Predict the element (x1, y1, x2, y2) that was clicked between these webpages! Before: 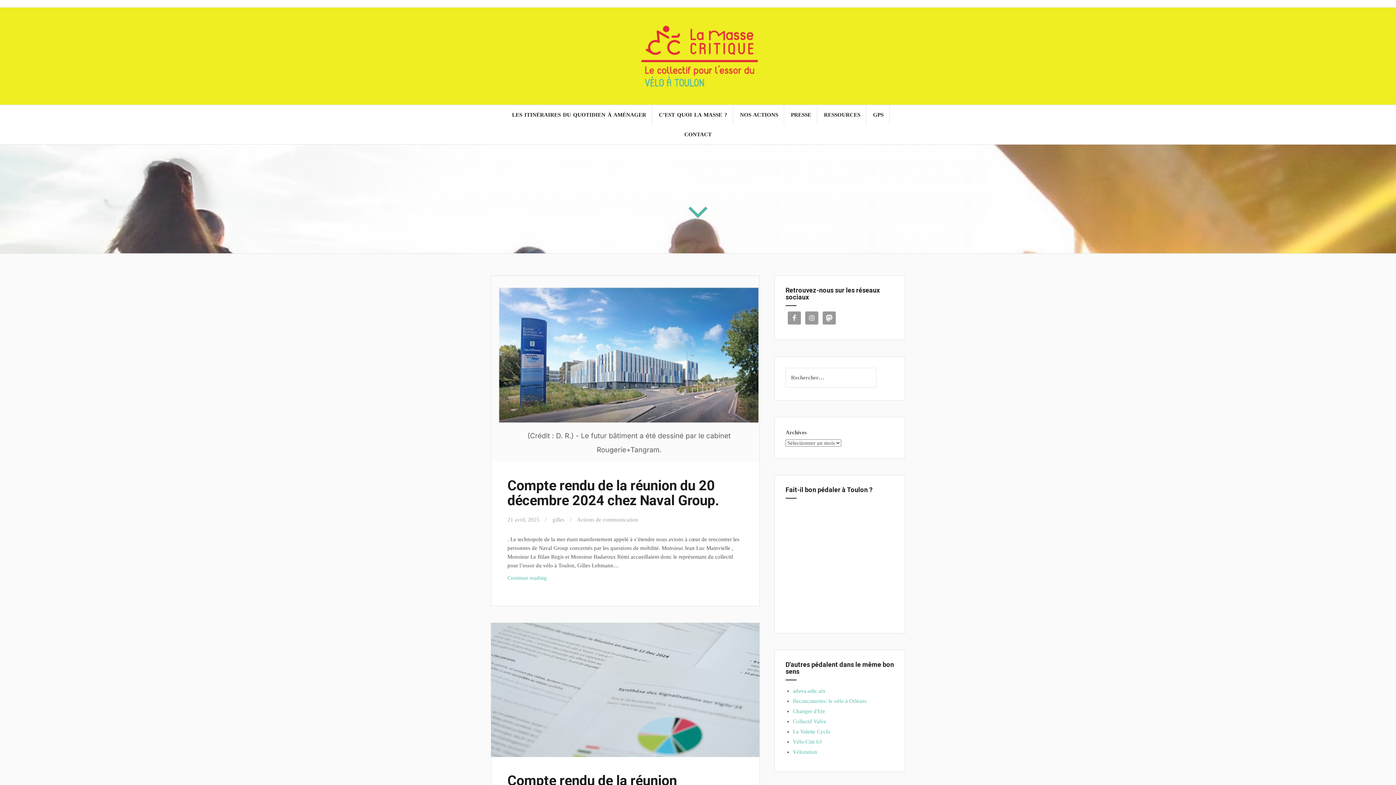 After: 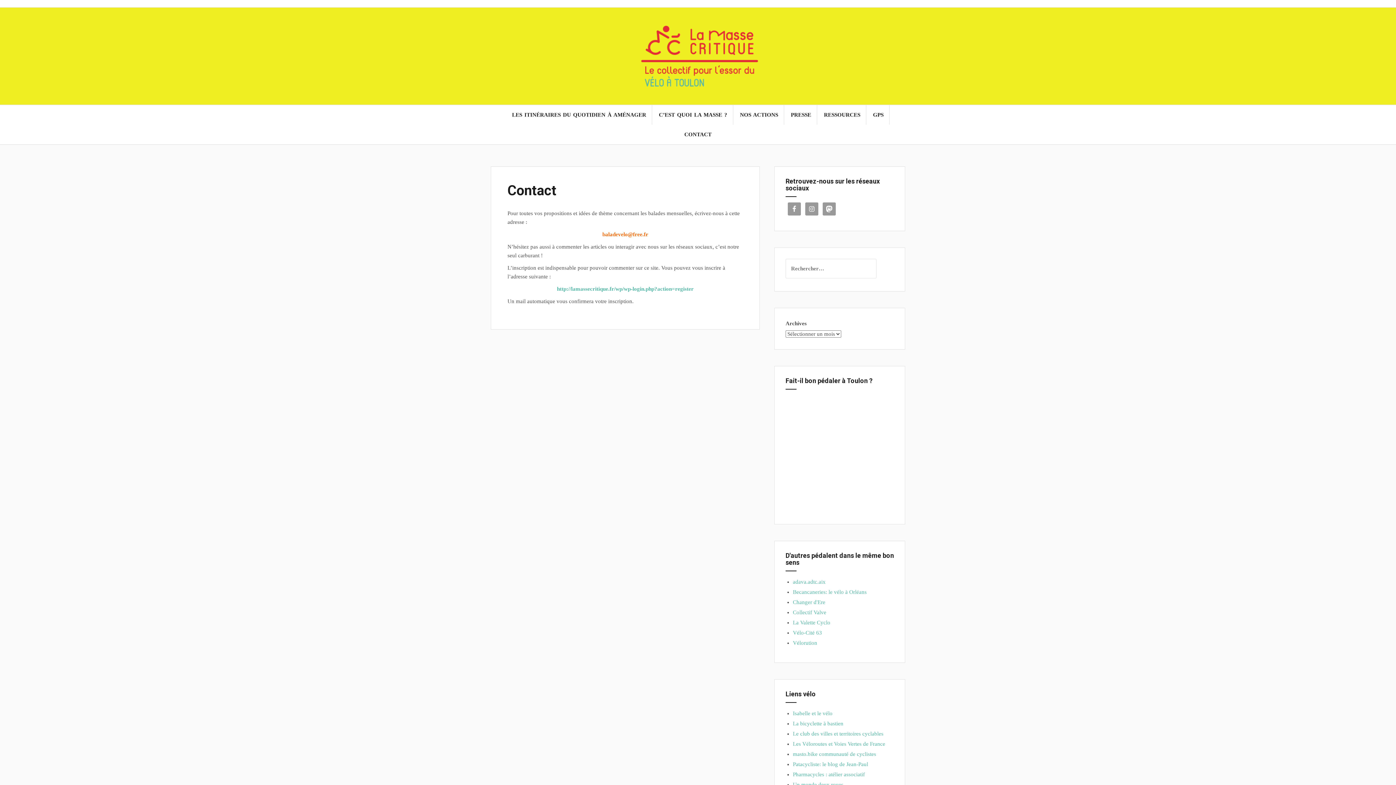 Action: label: CONTACT bbox: (684, 130, 711, 138)